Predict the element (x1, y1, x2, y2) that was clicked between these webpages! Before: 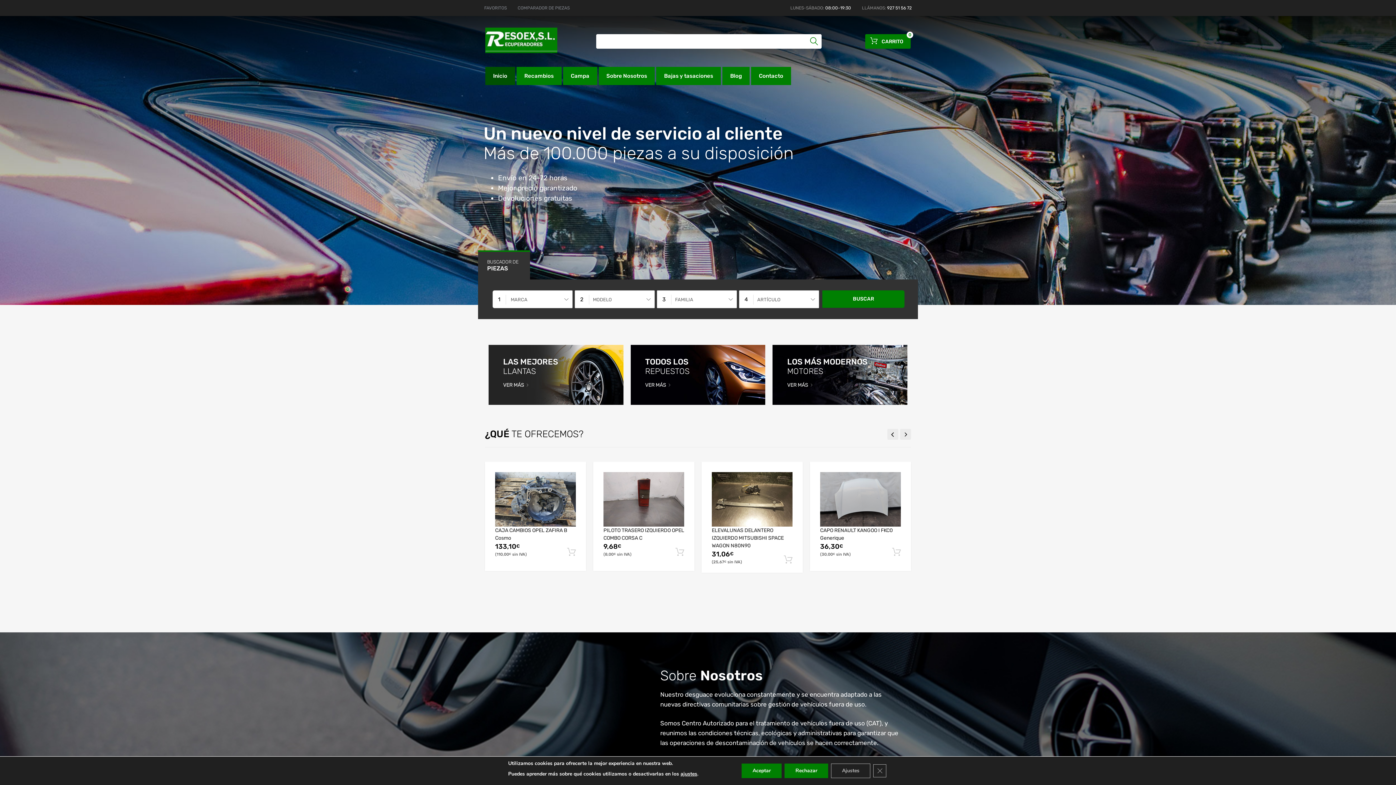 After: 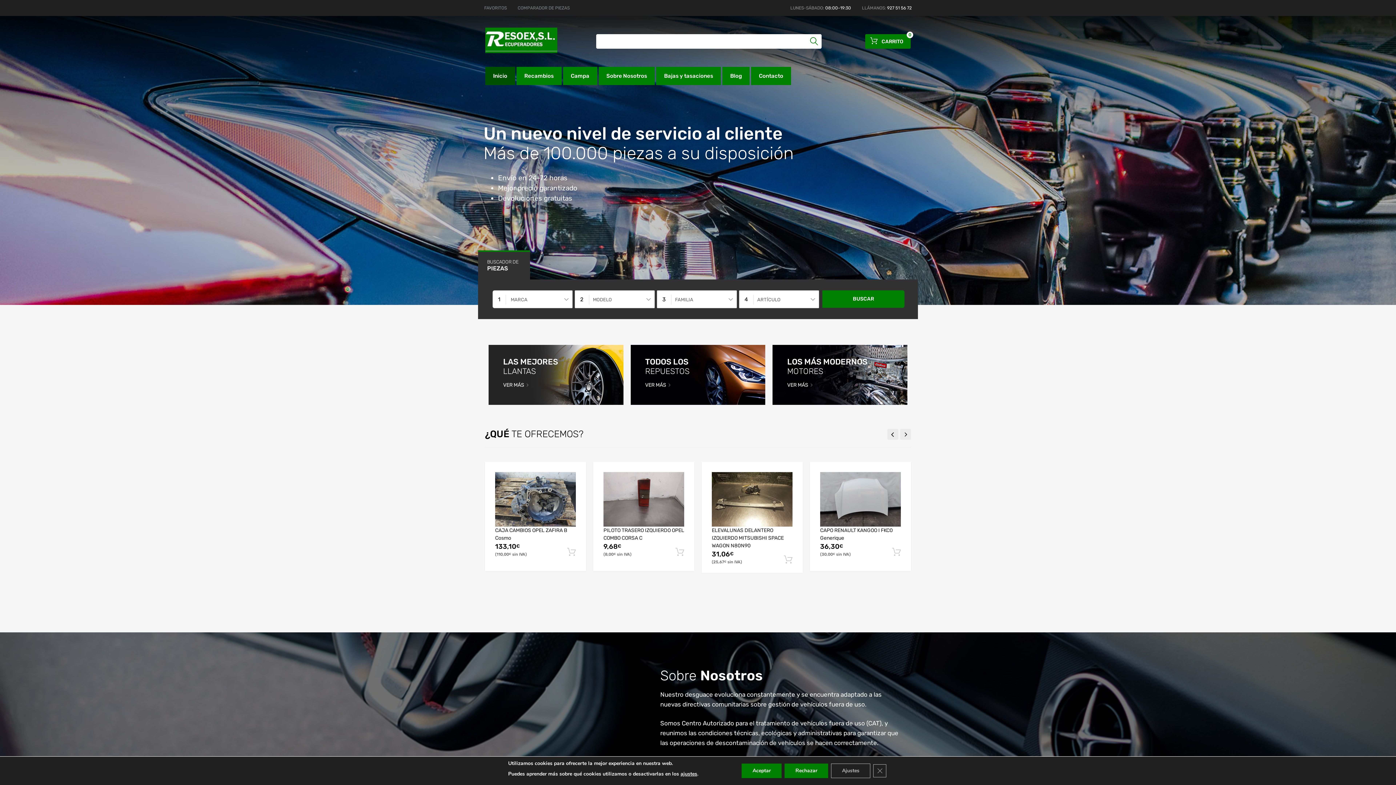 Action: label: Inicio bbox: (485, 67, 515, 85)